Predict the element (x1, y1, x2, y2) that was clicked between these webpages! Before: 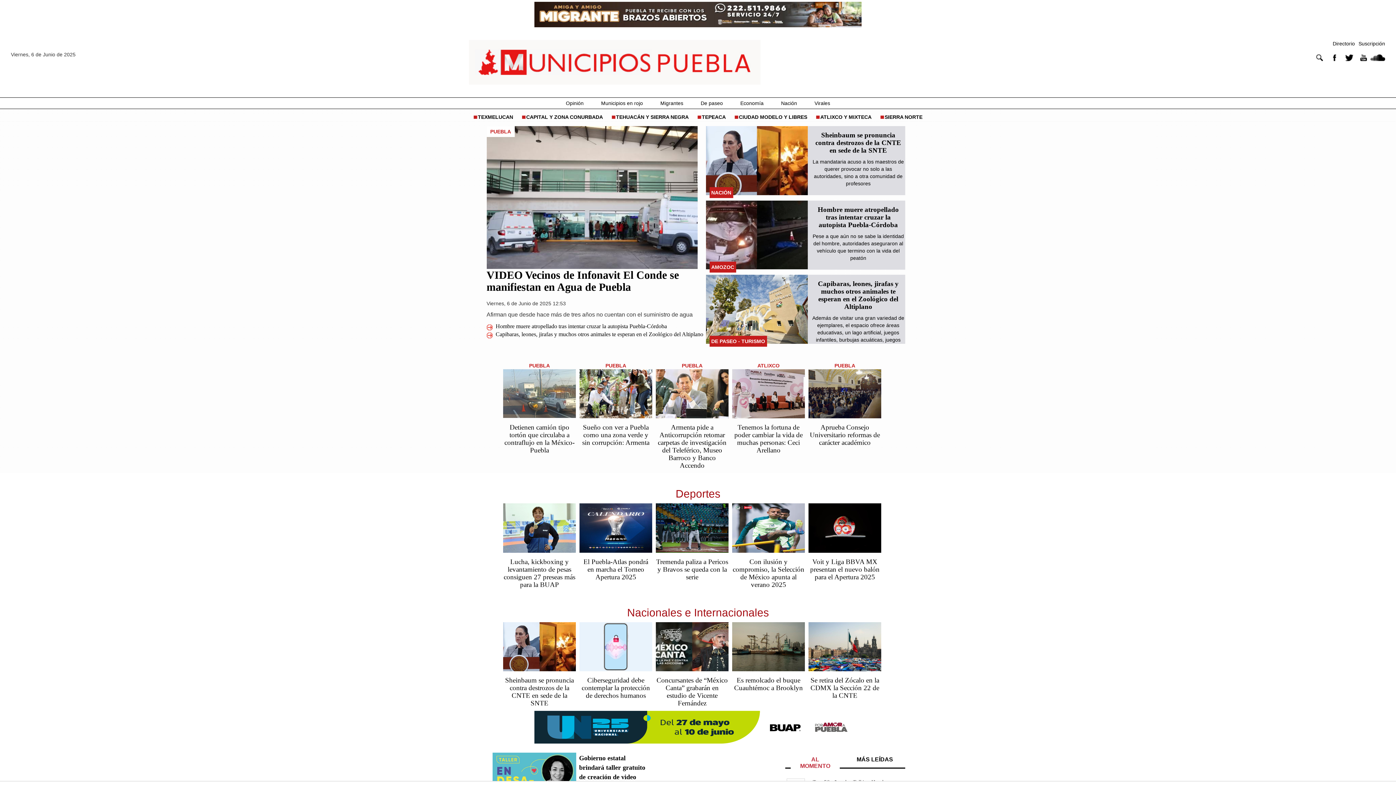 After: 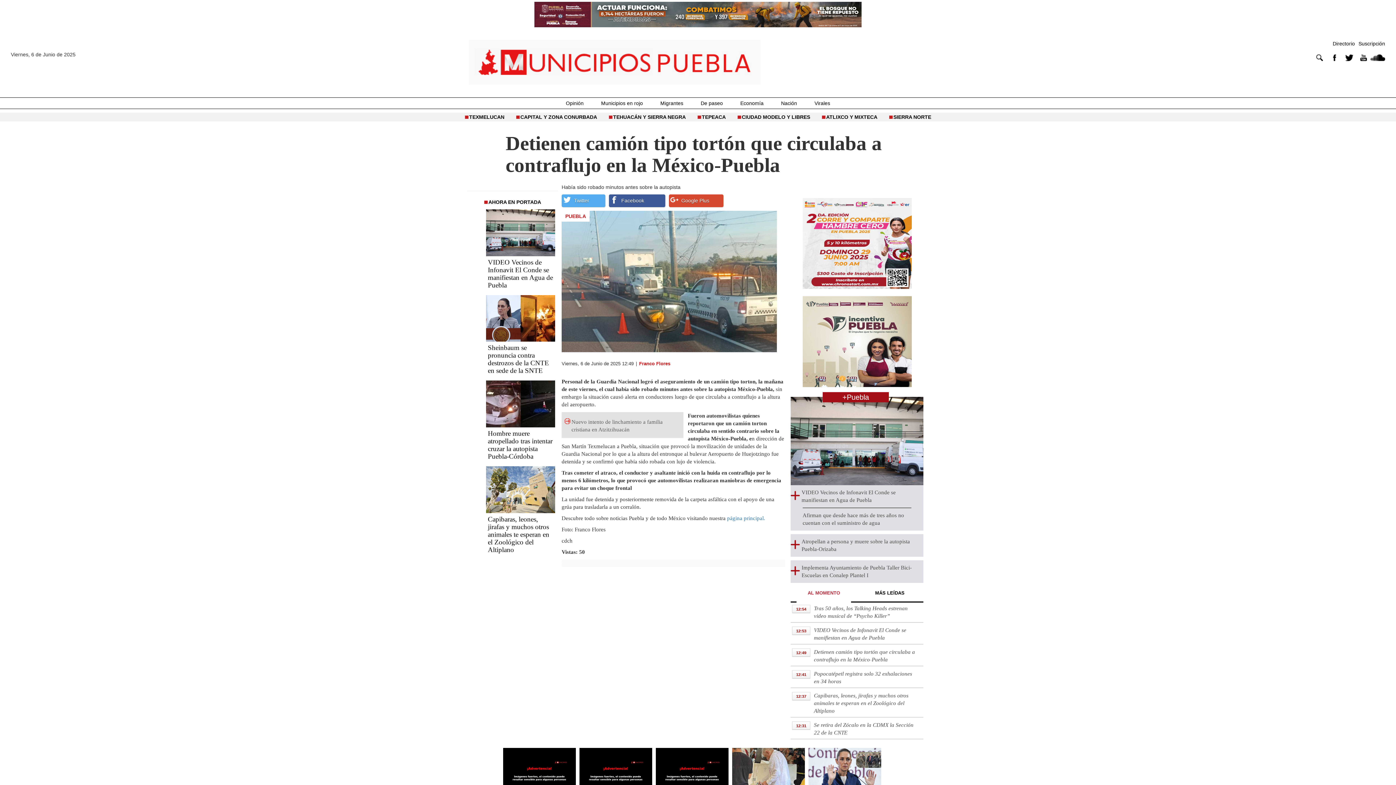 Action: label: Detienen camión tipo tortón que circulaba a contraflujo en la México-Puebla bbox: (503, 390, 576, 396)